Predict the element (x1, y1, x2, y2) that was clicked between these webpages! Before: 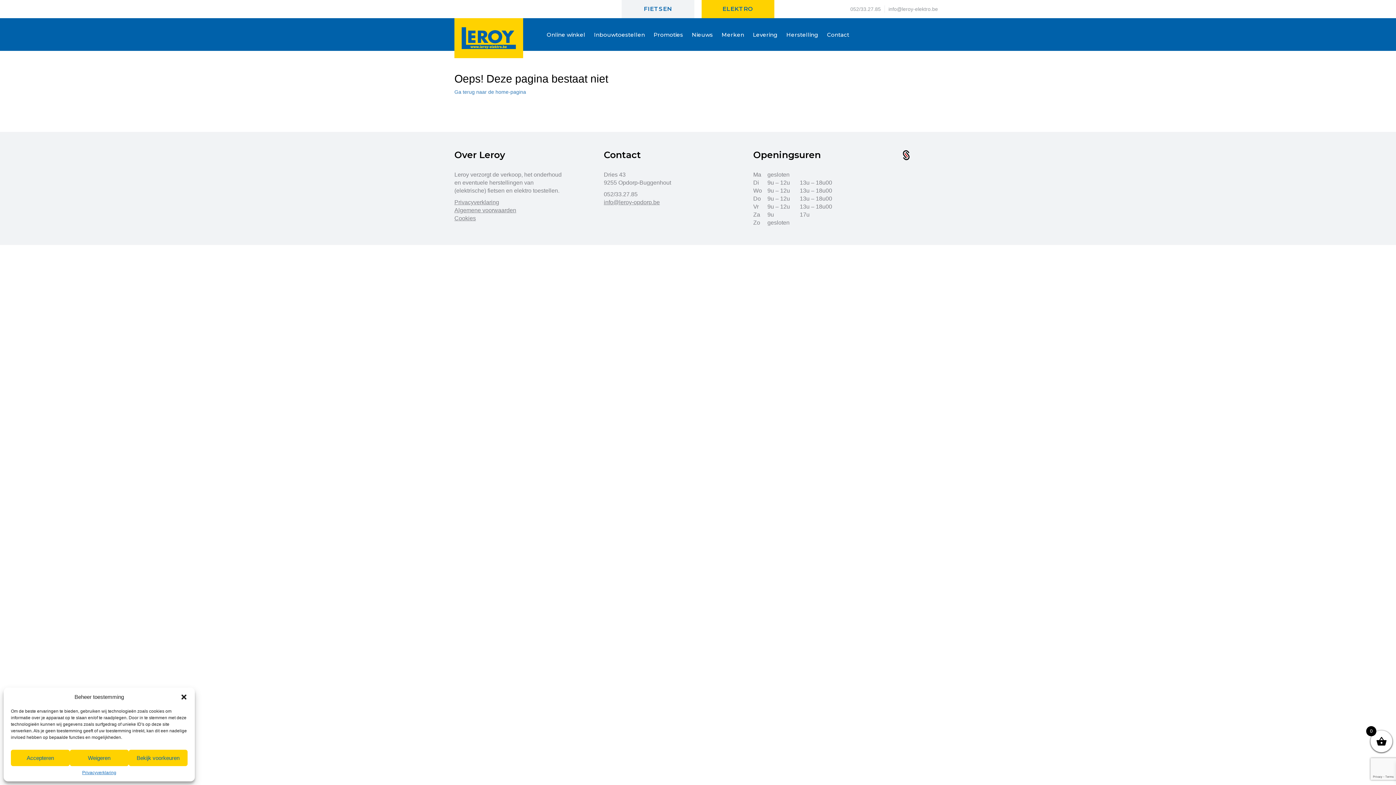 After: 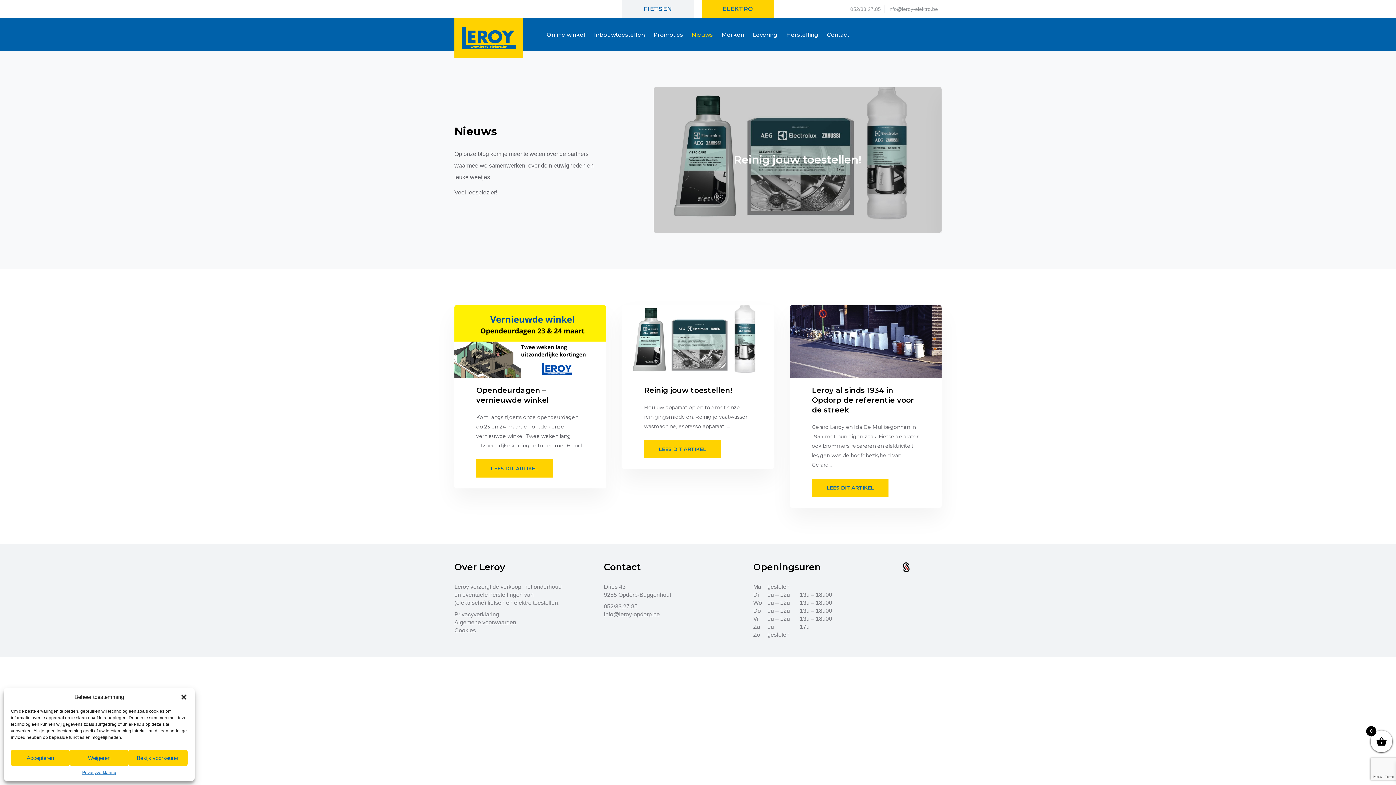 Action: bbox: (692, 31, 713, 37) label: Nieuws